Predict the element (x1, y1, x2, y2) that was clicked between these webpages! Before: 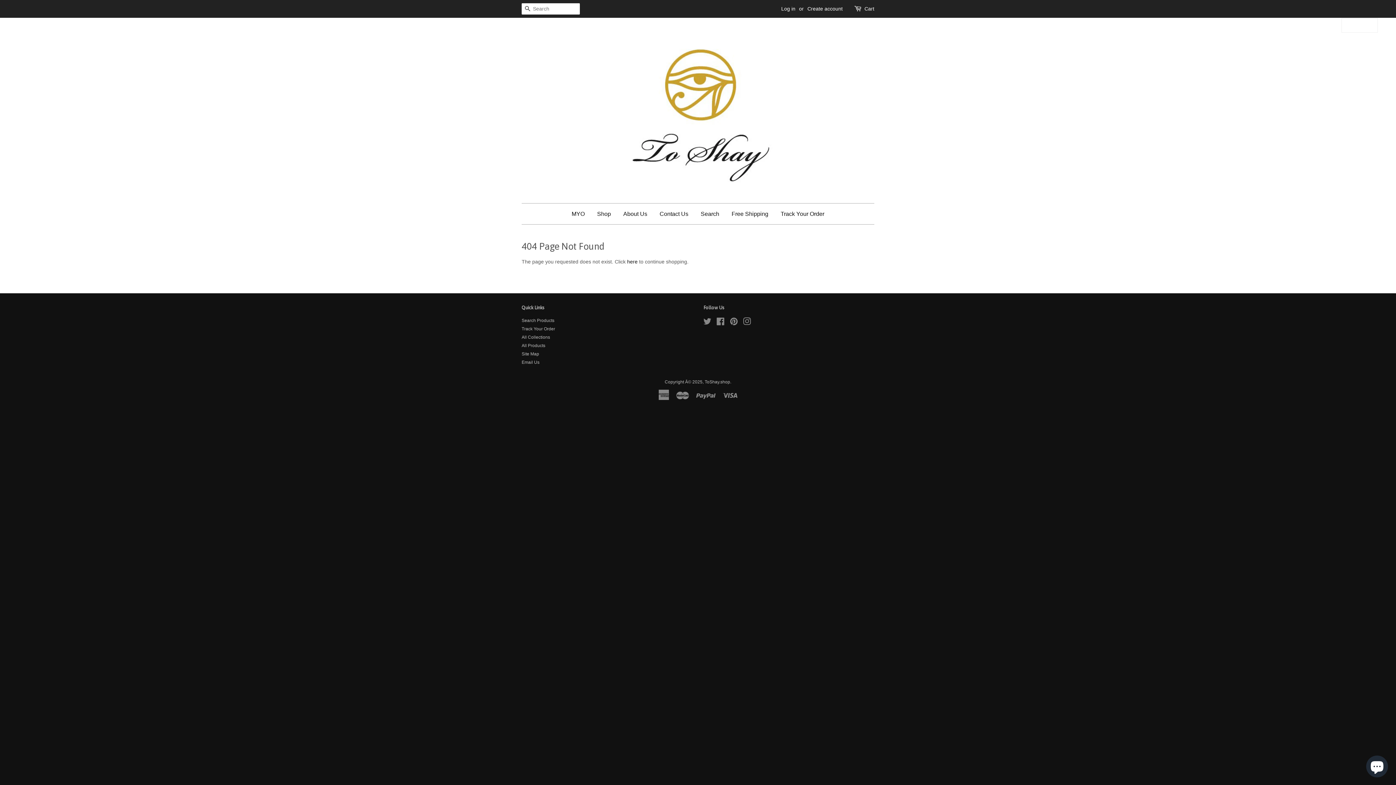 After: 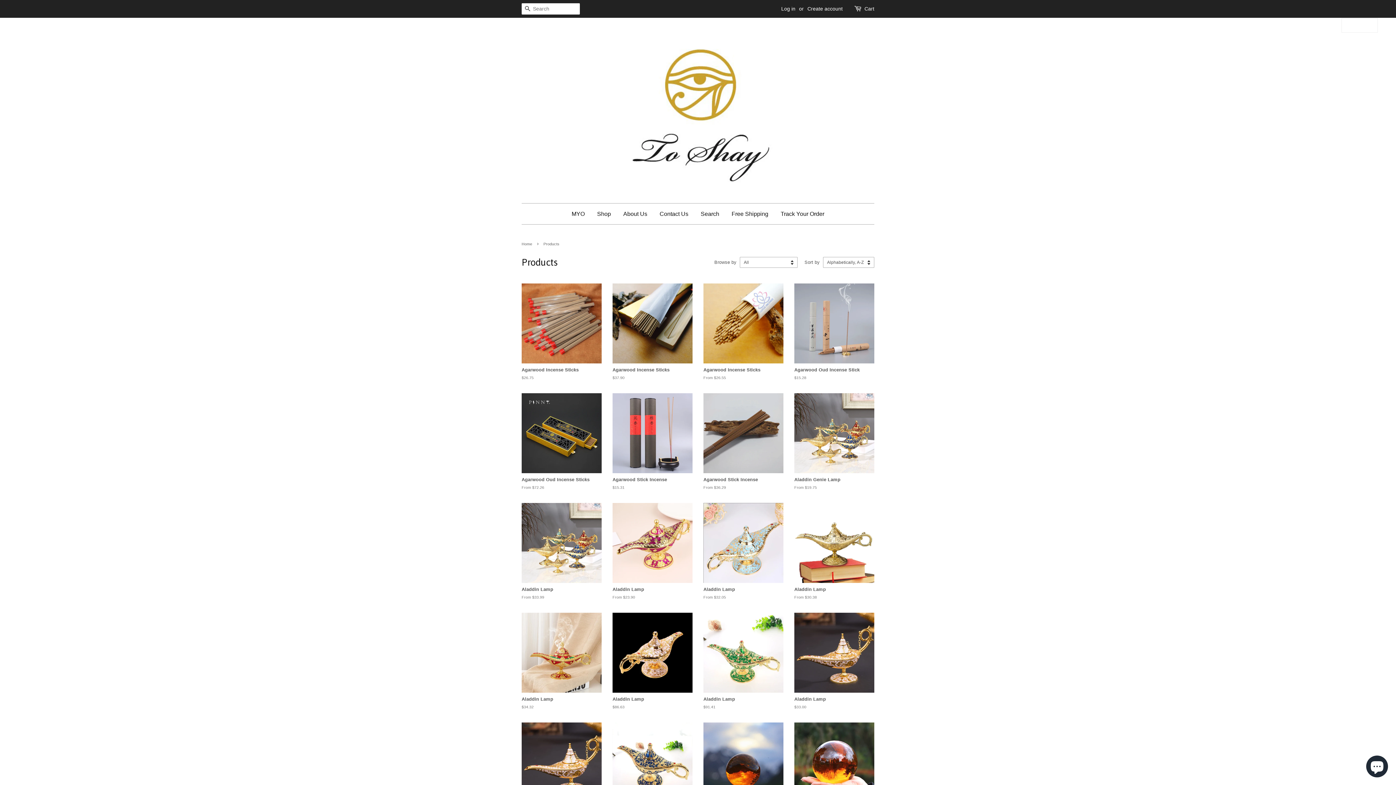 Action: bbox: (521, 343, 545, 348) label: All Products